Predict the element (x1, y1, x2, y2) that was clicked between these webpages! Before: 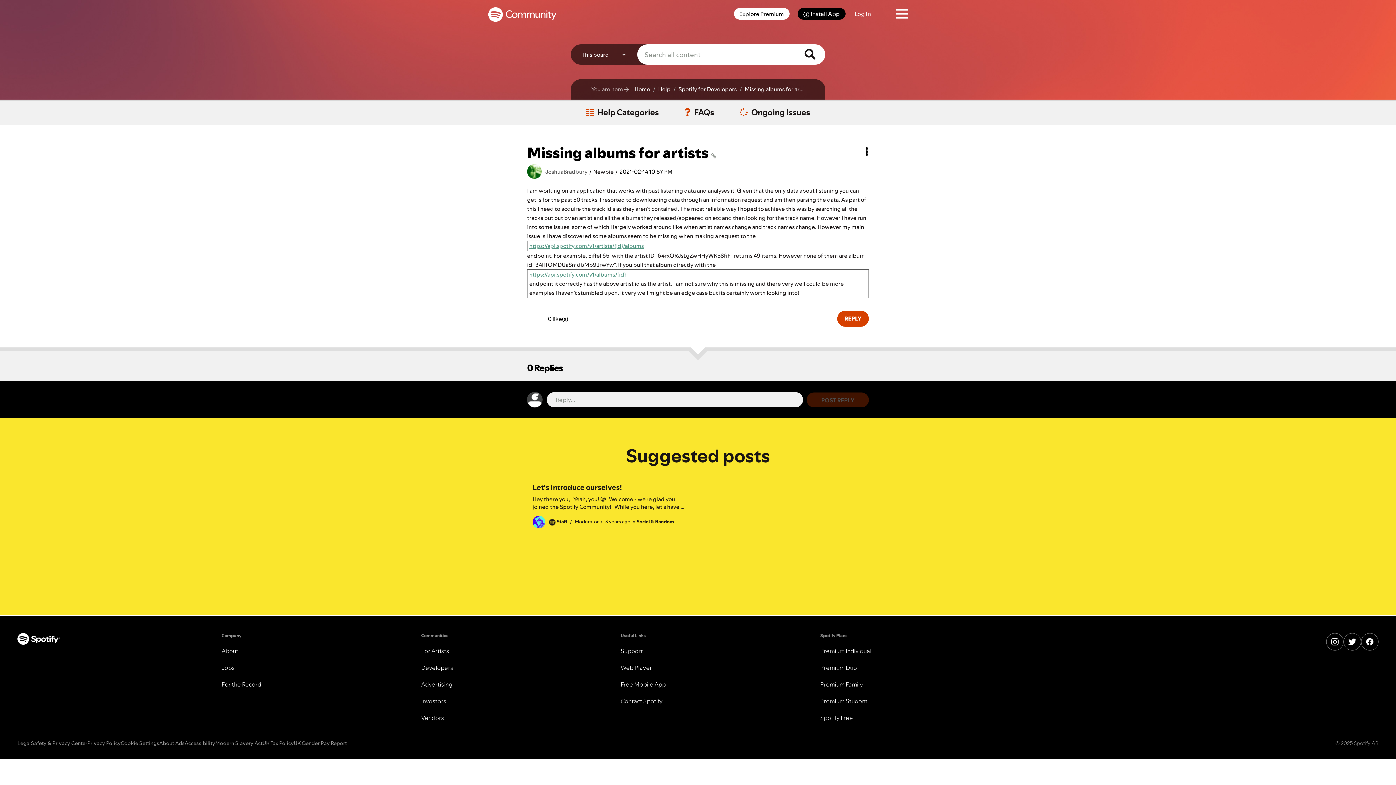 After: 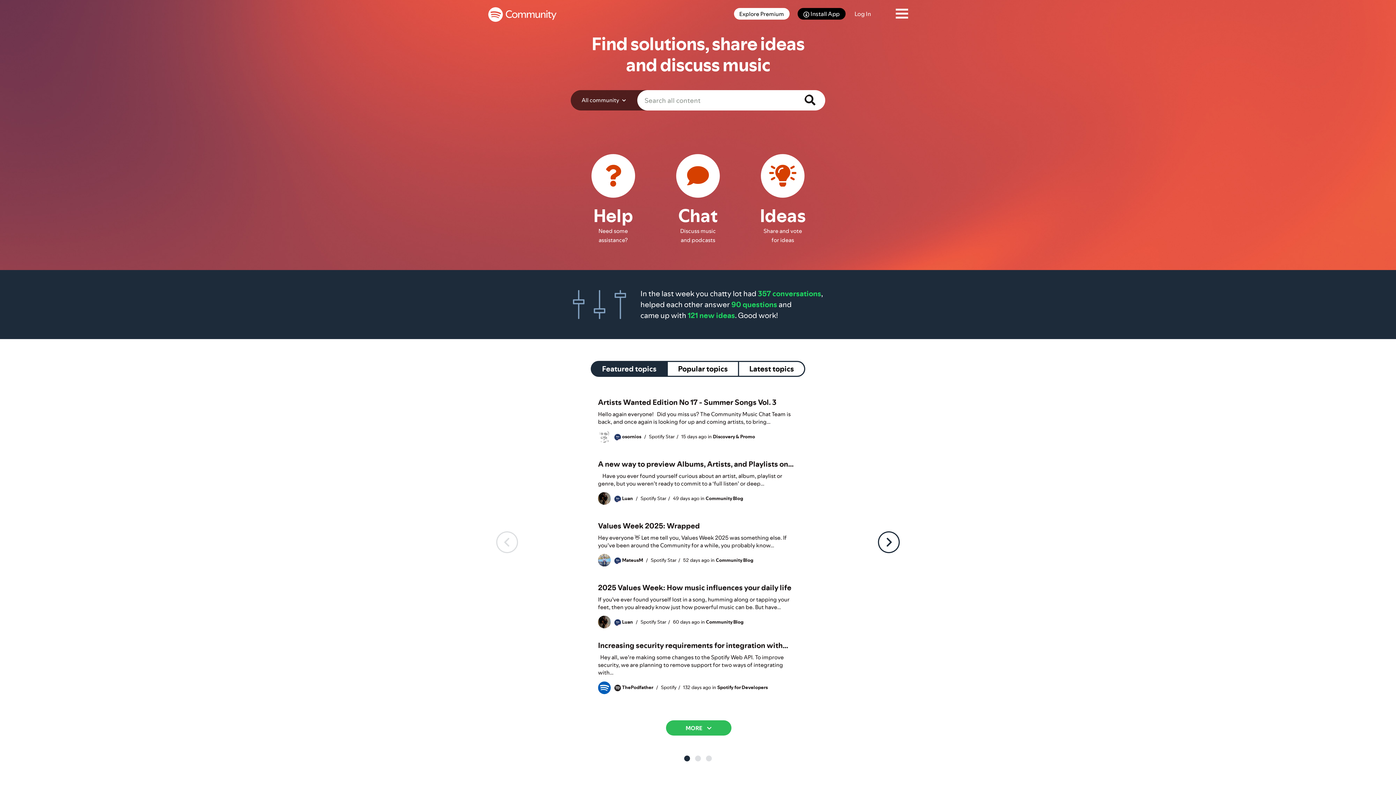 Action: bbox: (632, 84, 650, 94) label: Home